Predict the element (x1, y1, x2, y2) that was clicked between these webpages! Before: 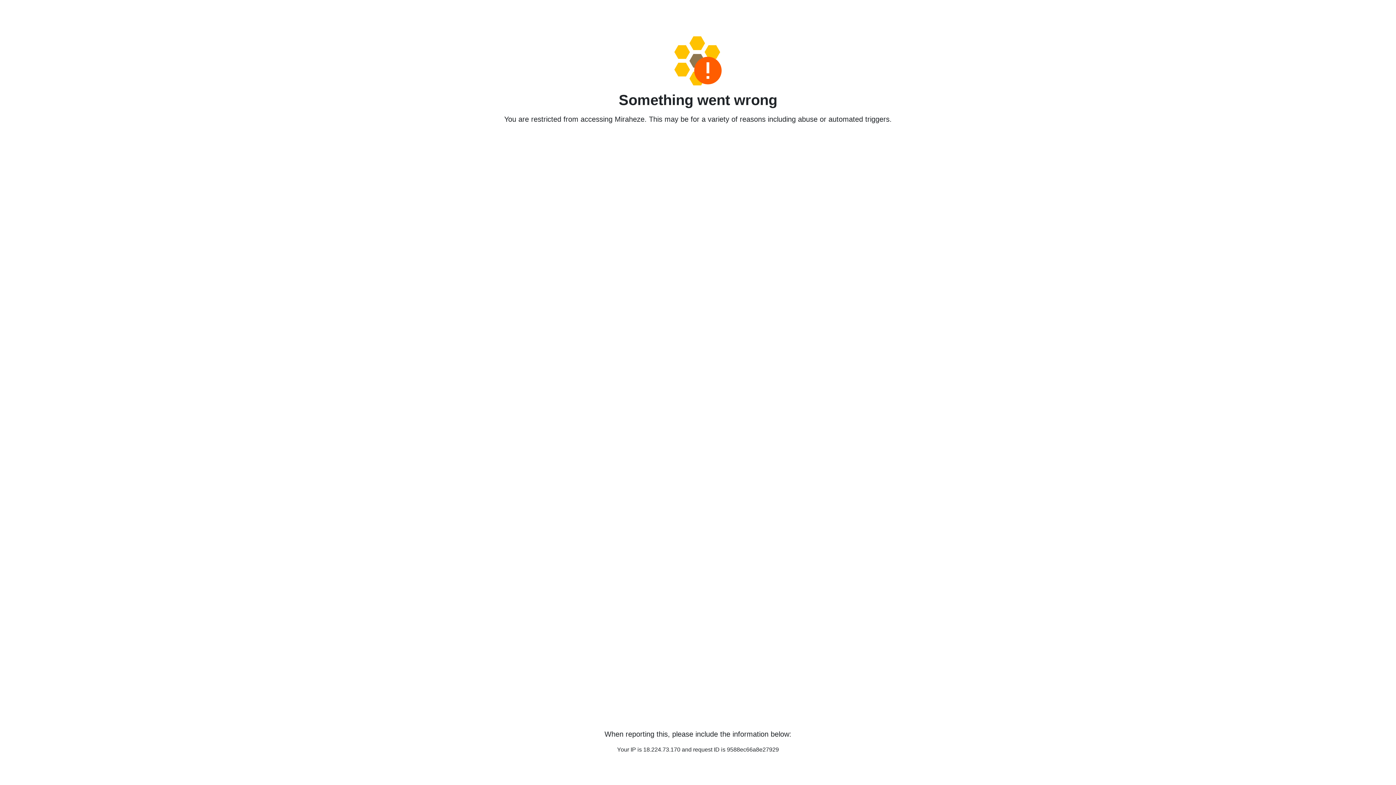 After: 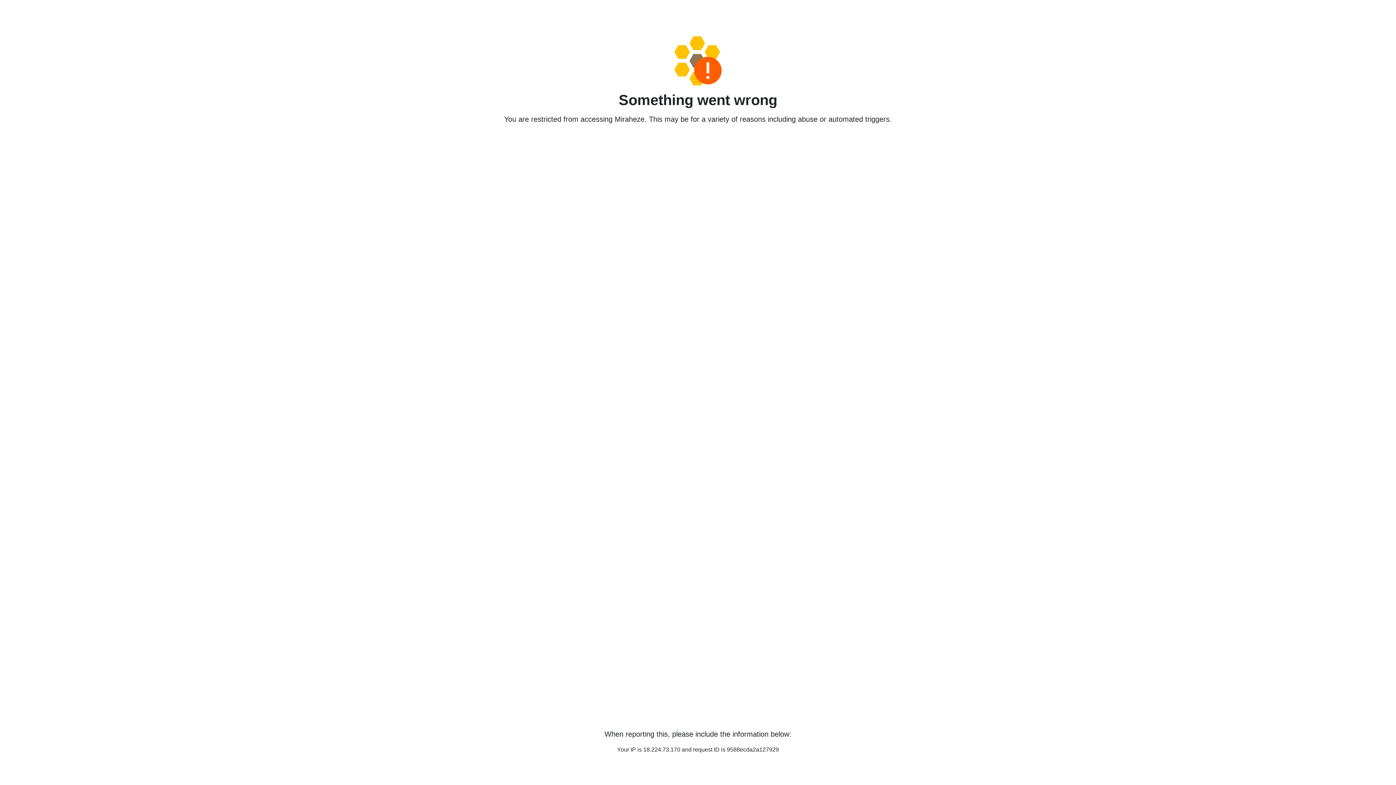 Action: bbox: (458, 36, 938, 85)